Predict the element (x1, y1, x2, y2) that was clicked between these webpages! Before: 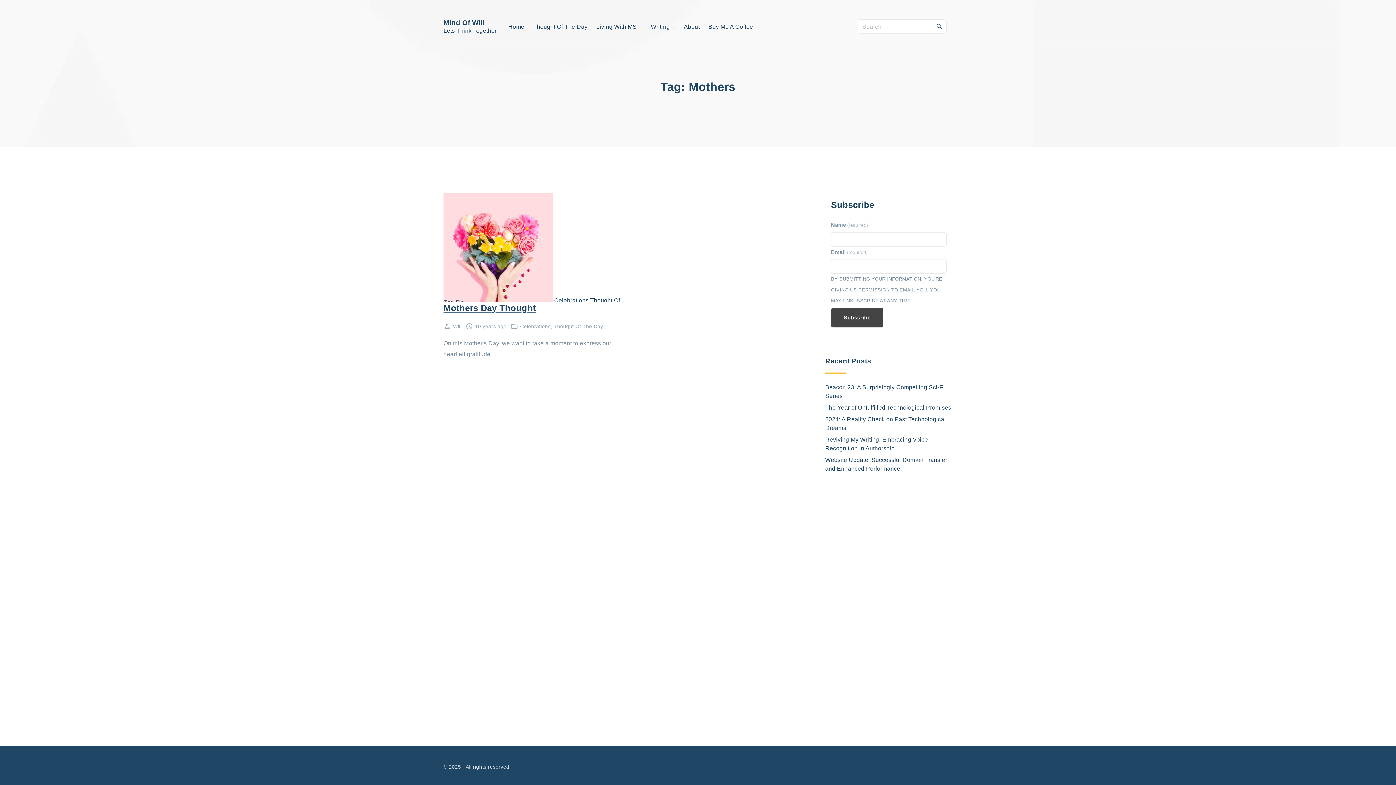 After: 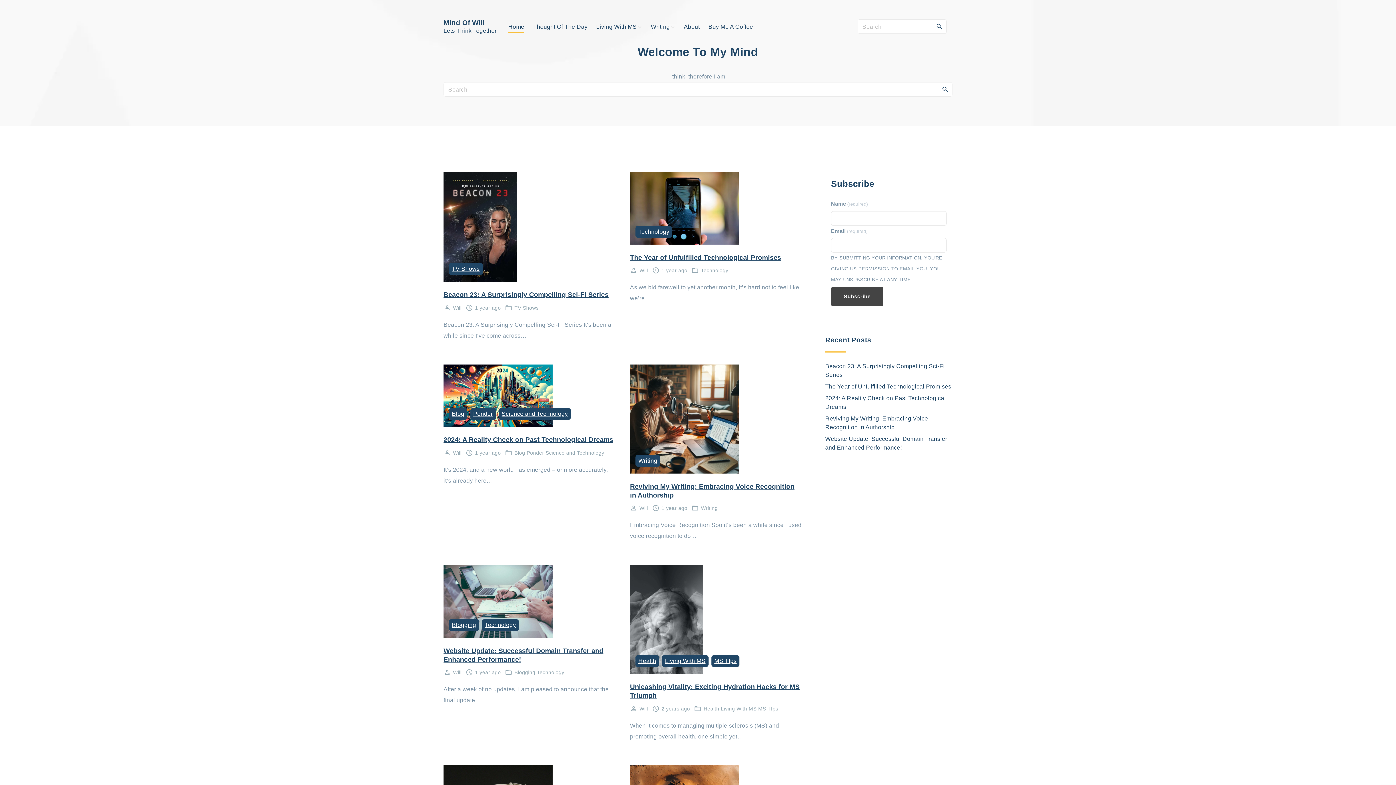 Action: label: Home bbox: (508, 20, 524, 32)